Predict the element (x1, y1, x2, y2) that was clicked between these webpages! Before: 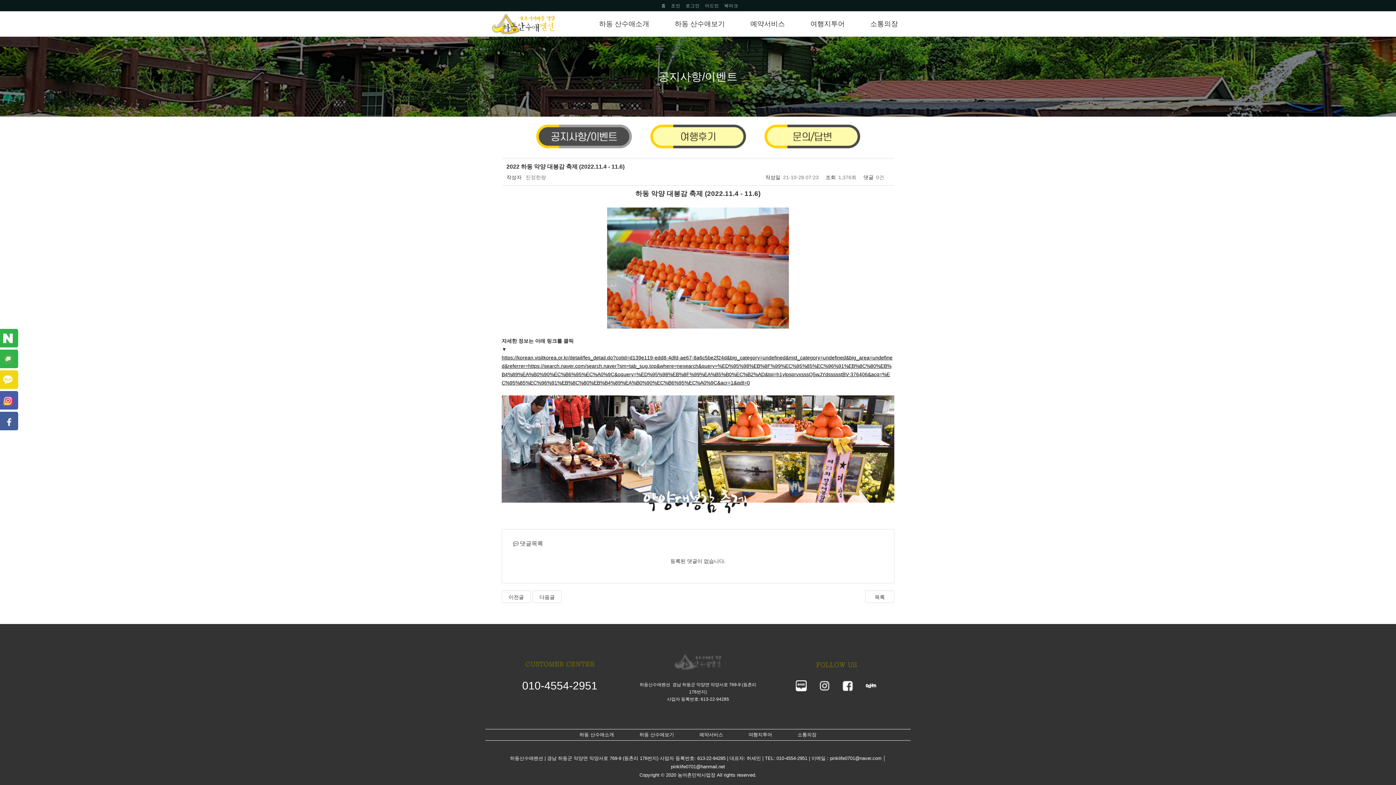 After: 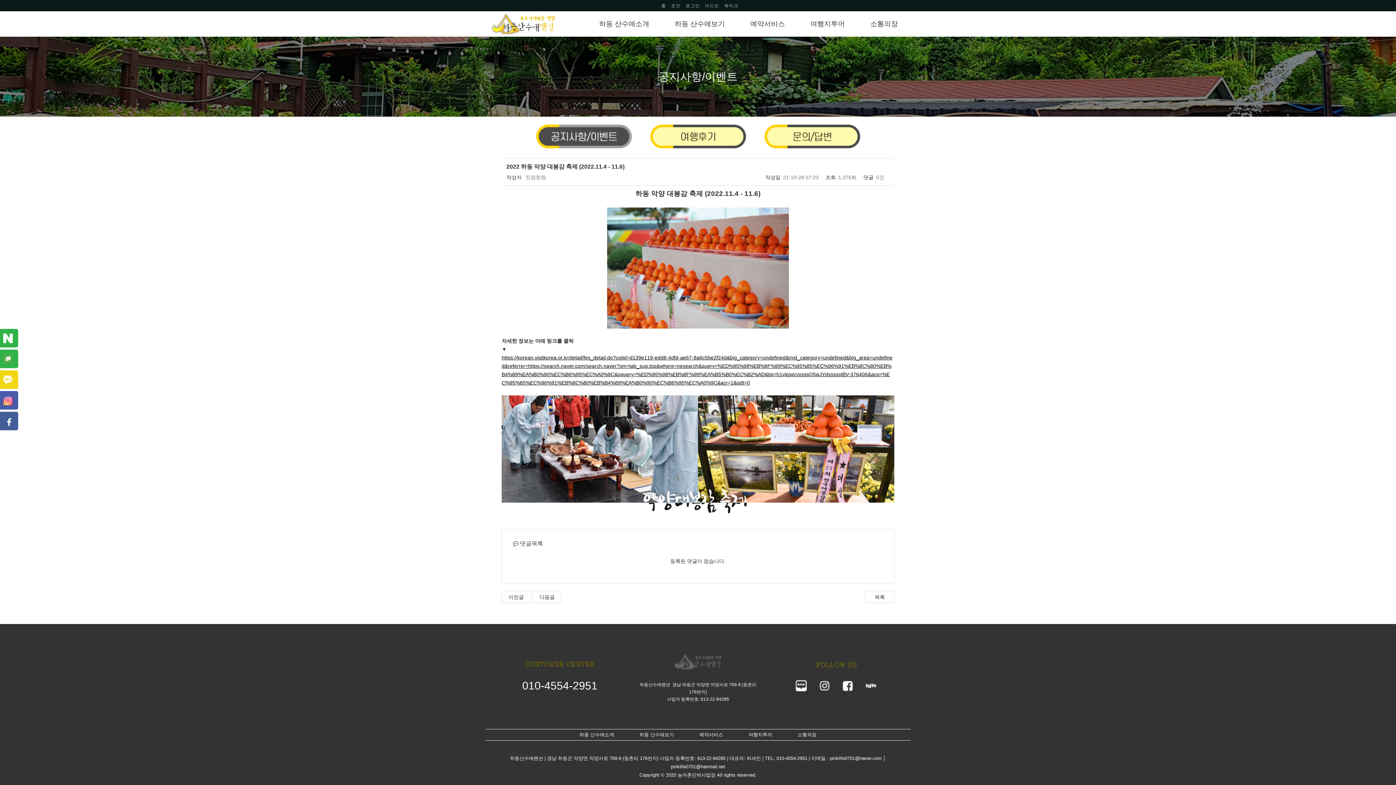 Action: bbox: (501, 451, 894, 457)